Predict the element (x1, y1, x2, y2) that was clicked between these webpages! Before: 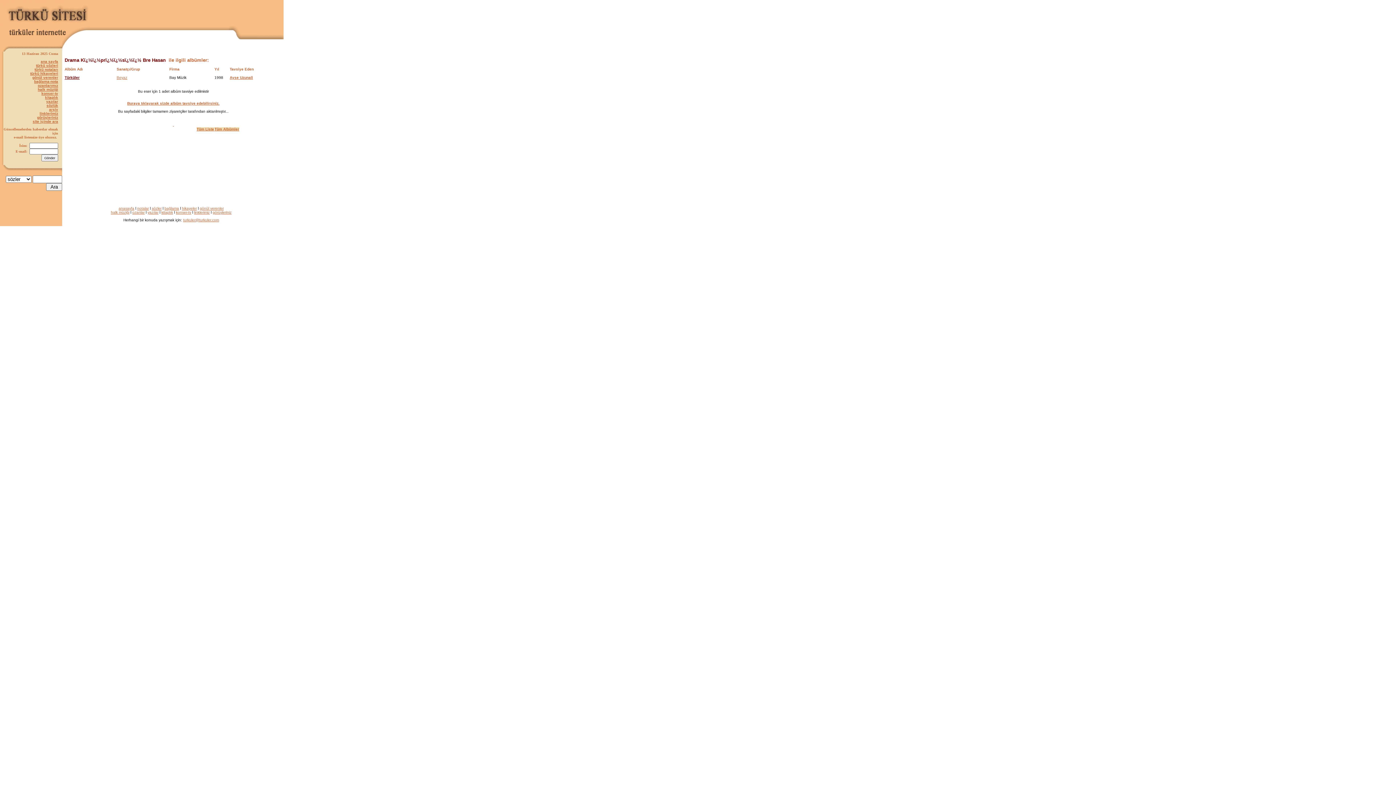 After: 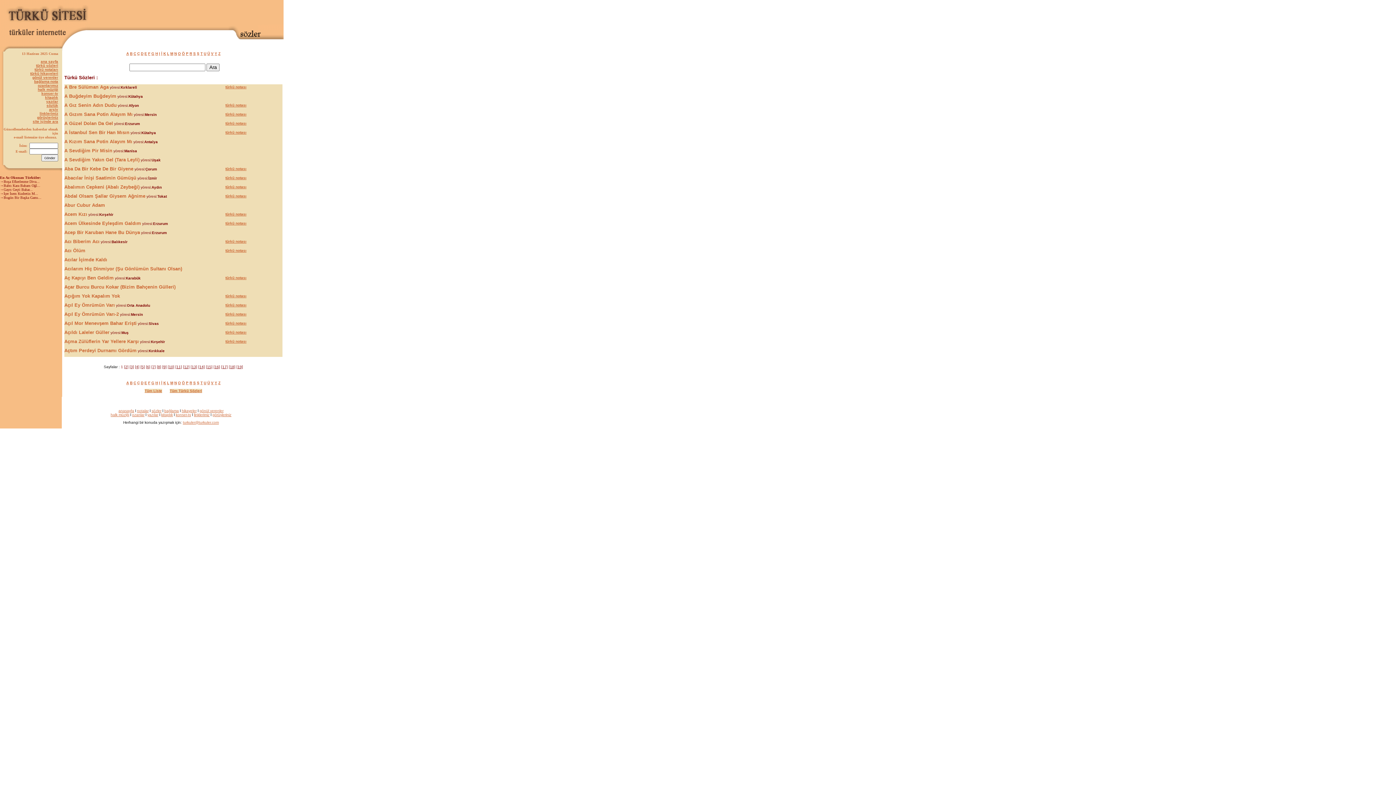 Action: label: sözler bbox: (151, 206, 161, 210)